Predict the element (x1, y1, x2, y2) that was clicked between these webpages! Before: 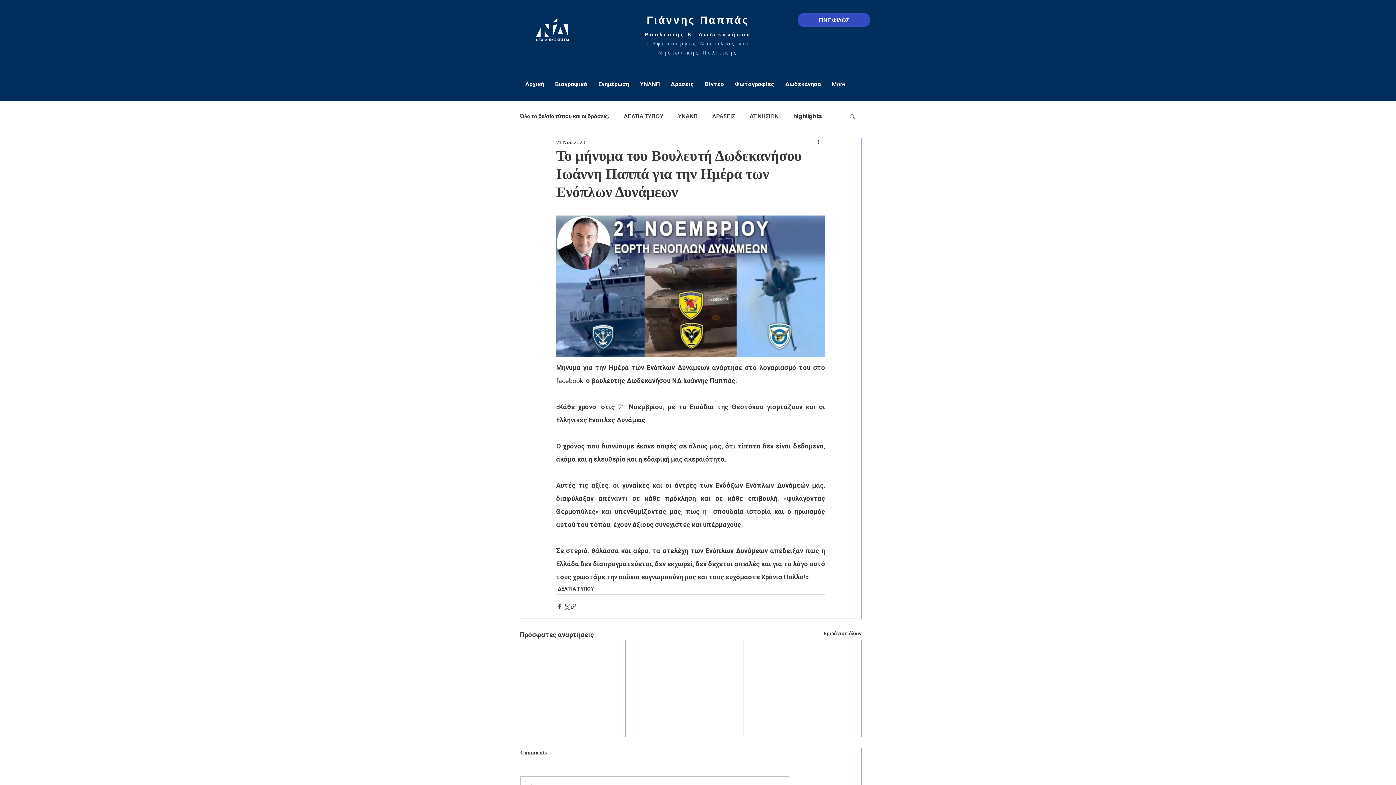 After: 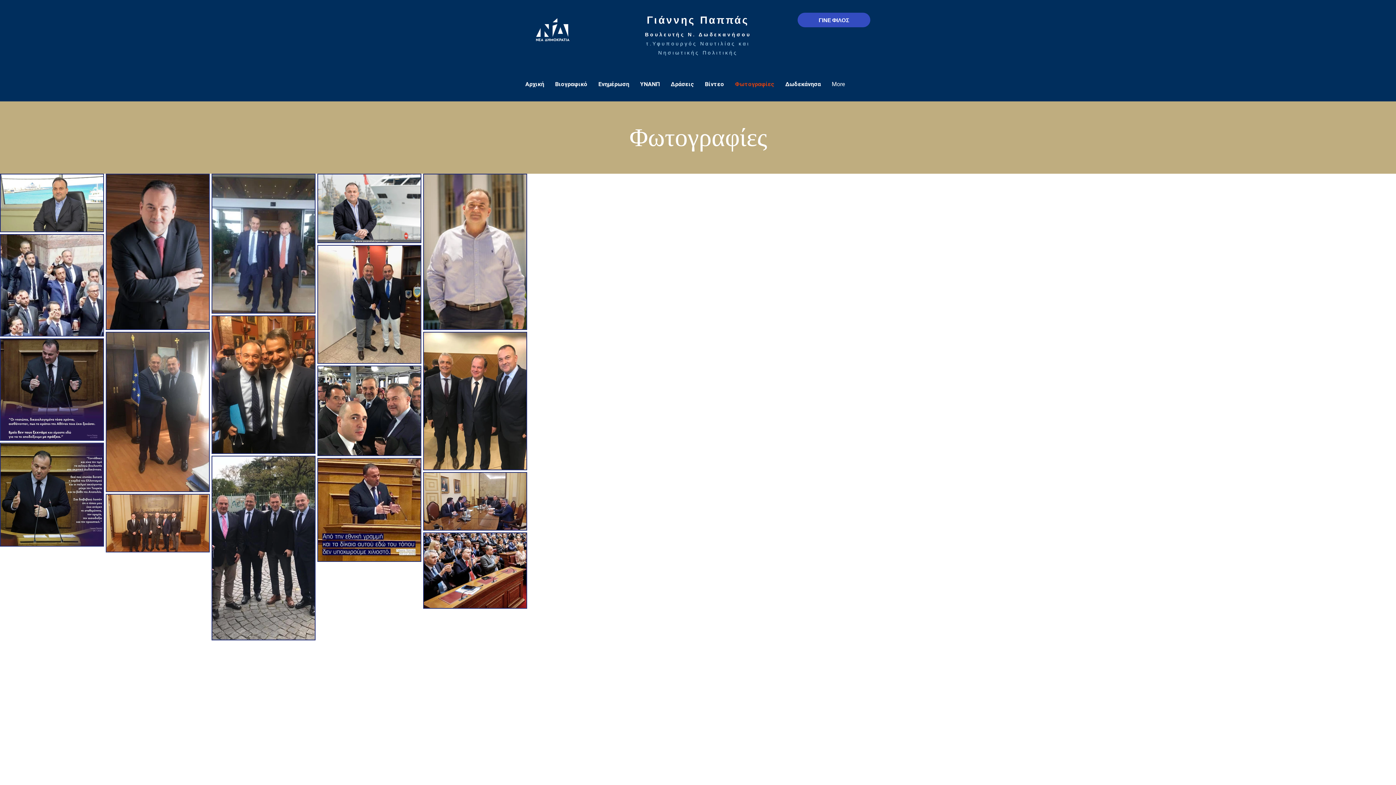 Action: label: Φωτογραφίες bbox: (729, 78, 780, 90)